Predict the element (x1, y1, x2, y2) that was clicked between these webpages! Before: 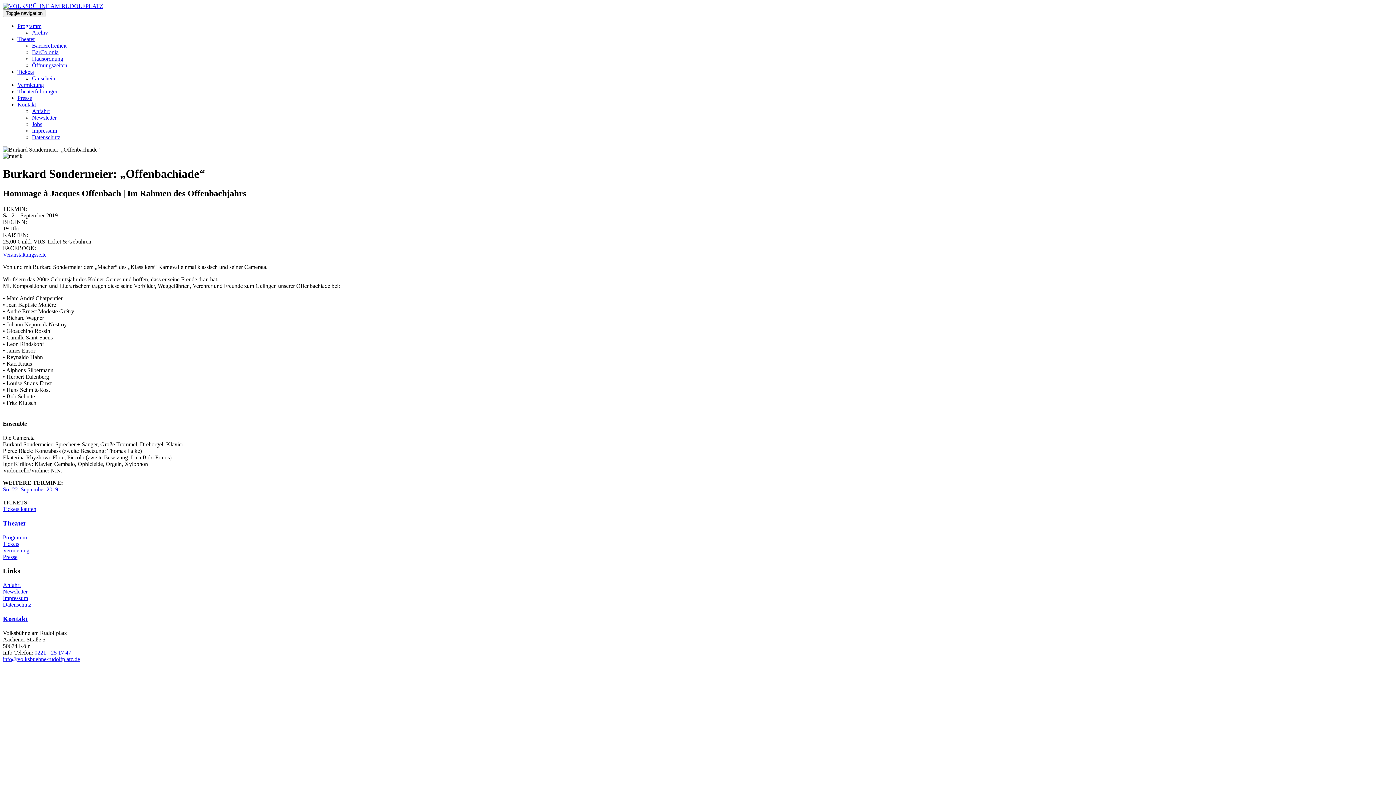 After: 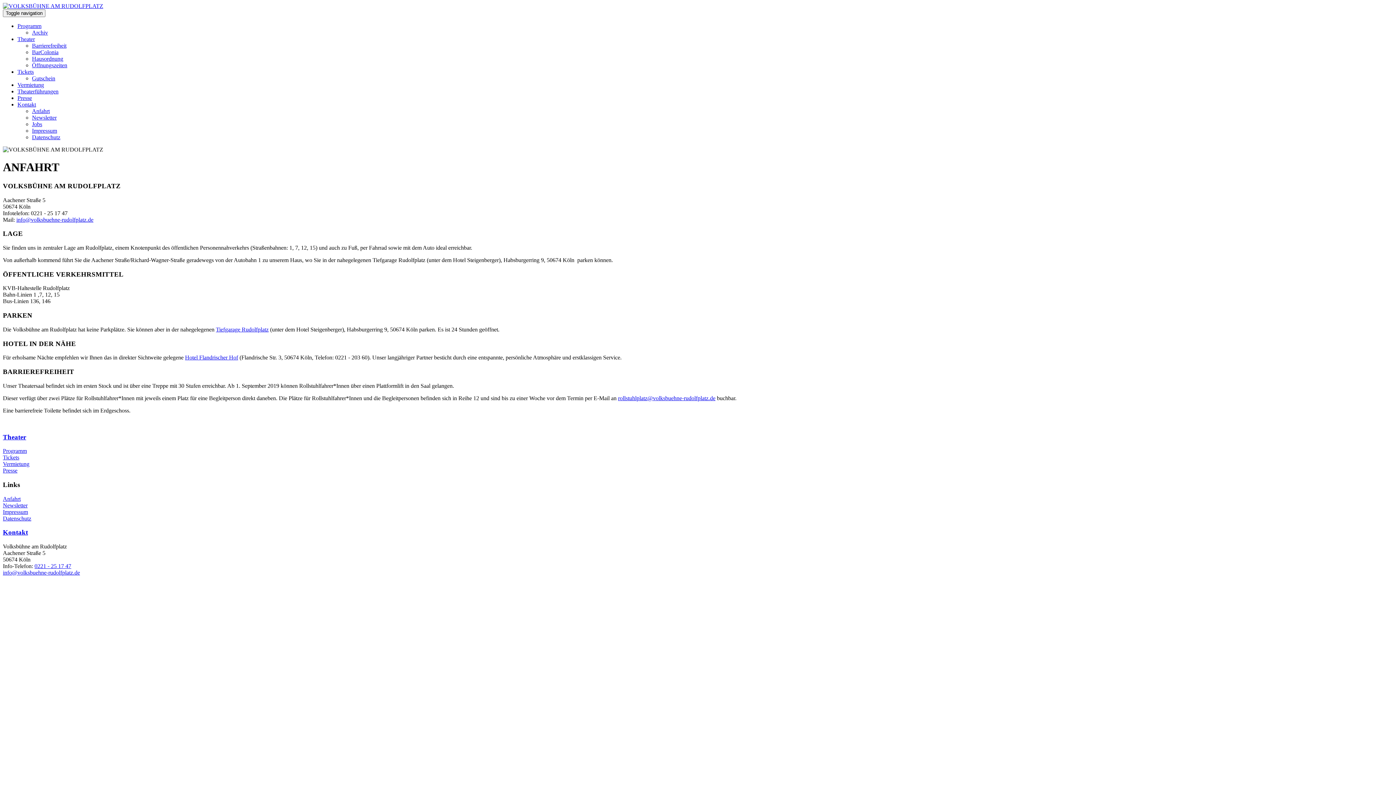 Action: bbox: (2, 582, 20, 588) label: Anfahrt